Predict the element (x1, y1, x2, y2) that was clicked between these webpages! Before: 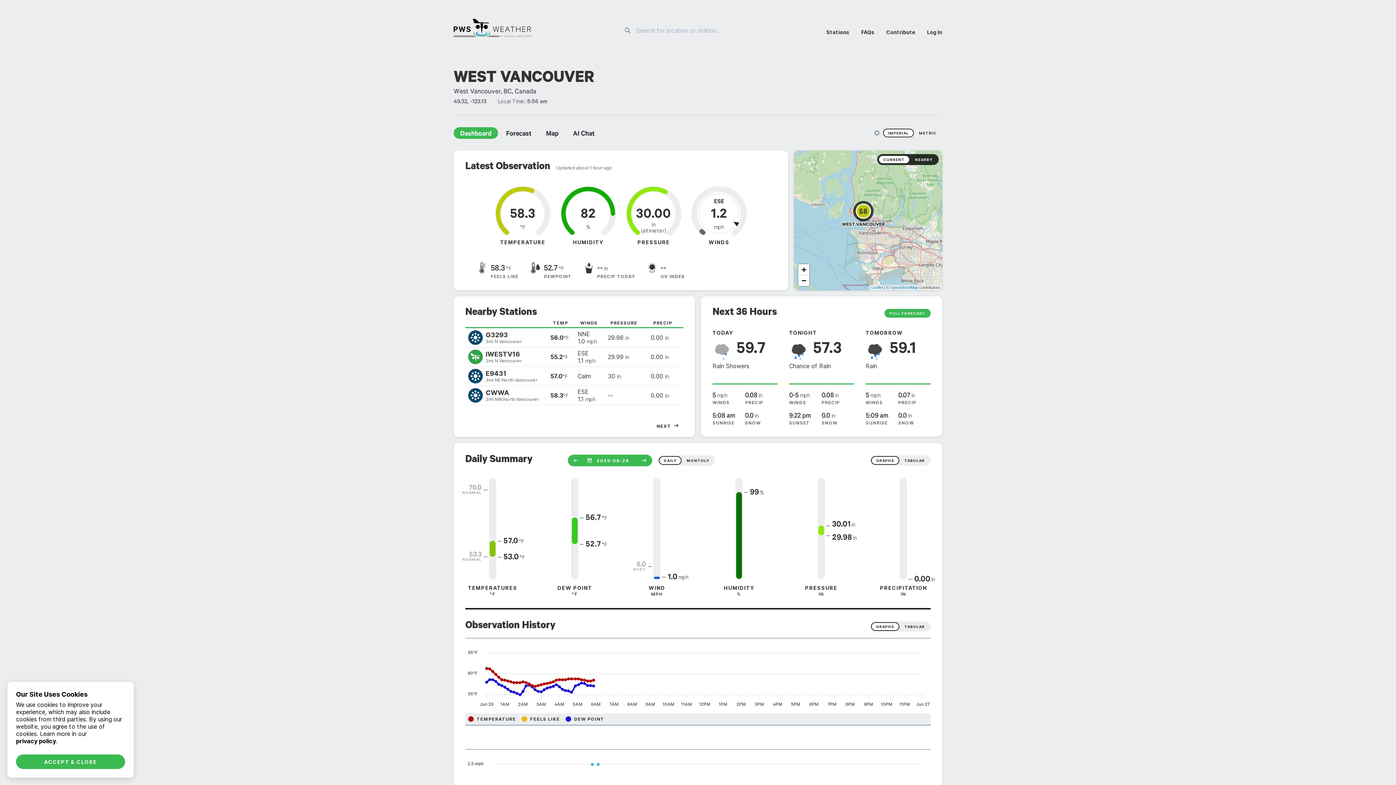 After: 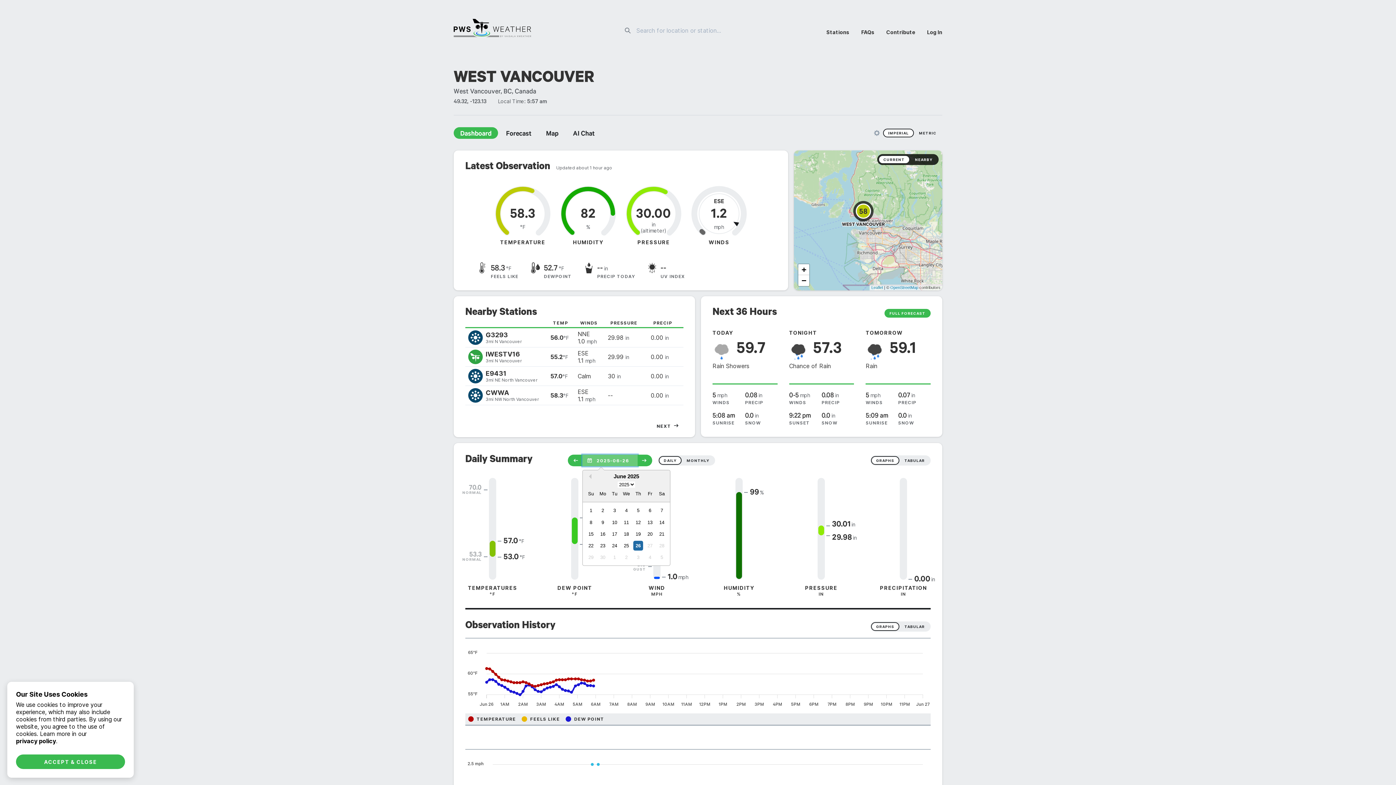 Action: bbox: (582, 457, 637, 468) label: 2025-06-26